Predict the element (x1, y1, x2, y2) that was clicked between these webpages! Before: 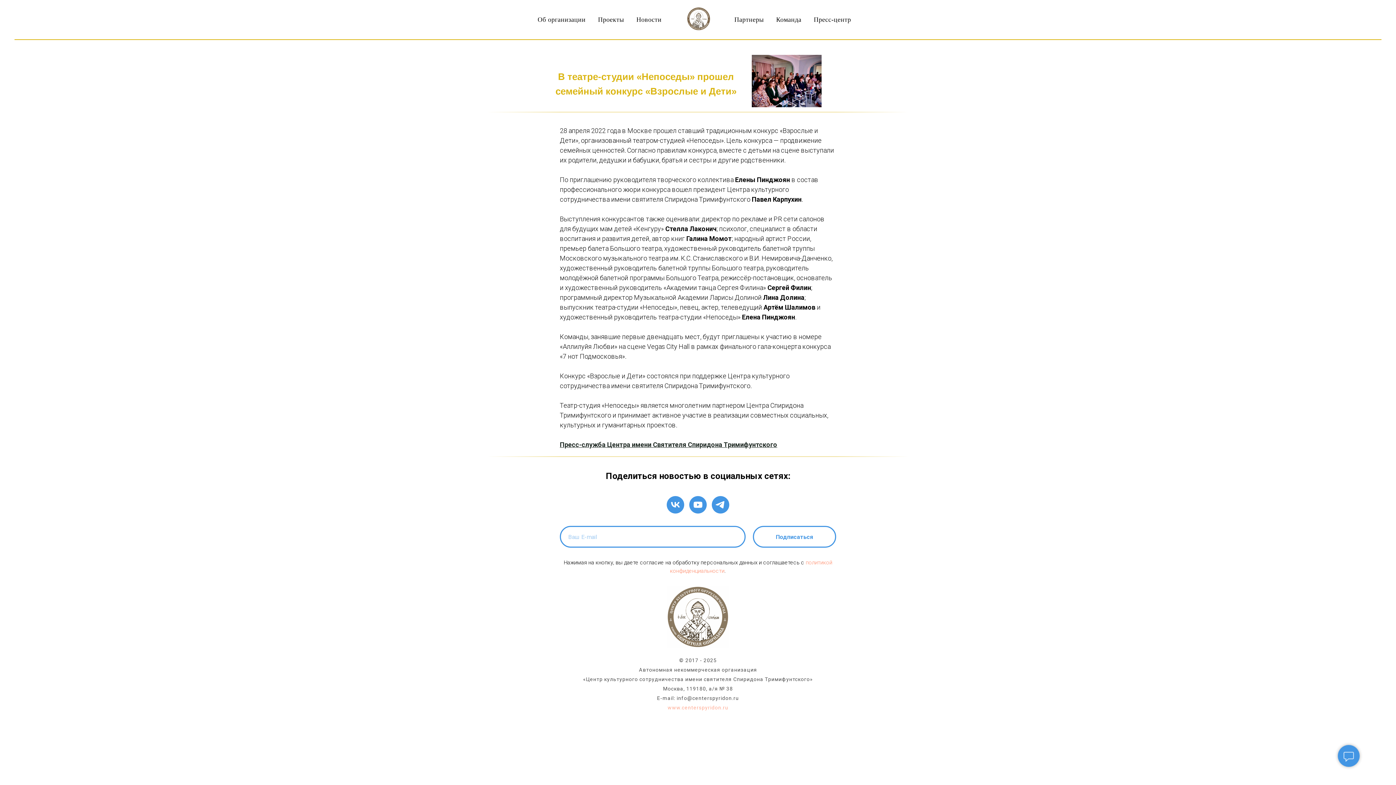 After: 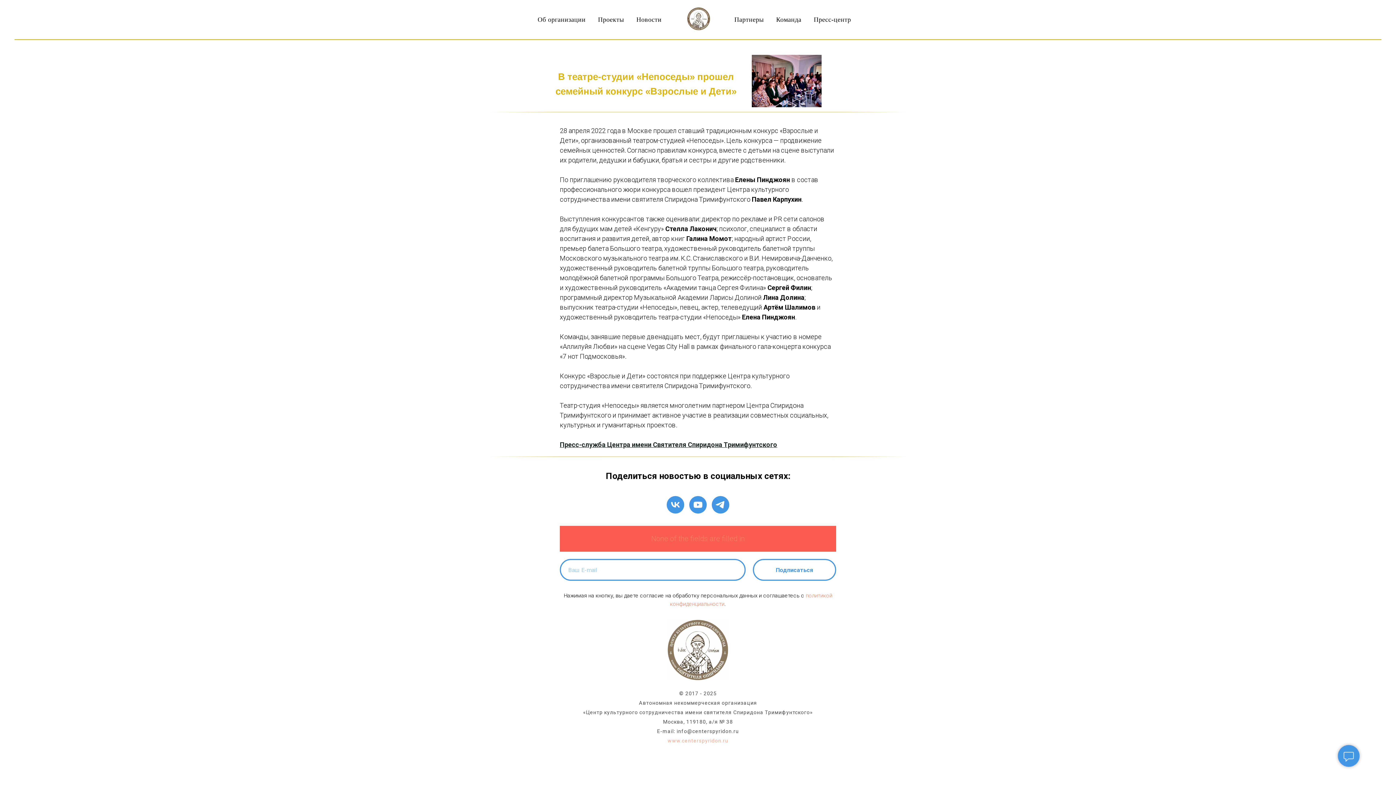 Action: label: Подписаться bbox: (753, 526, 836, 548)